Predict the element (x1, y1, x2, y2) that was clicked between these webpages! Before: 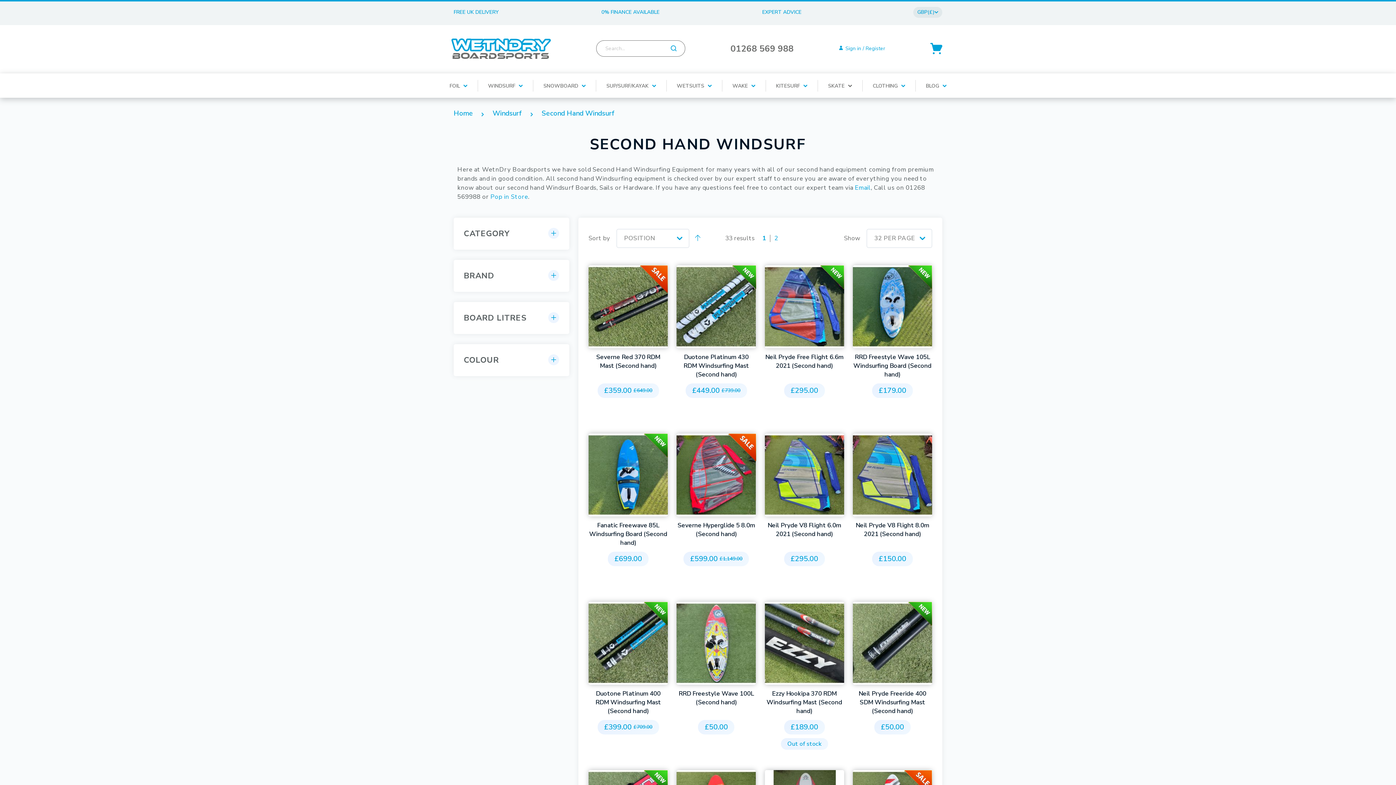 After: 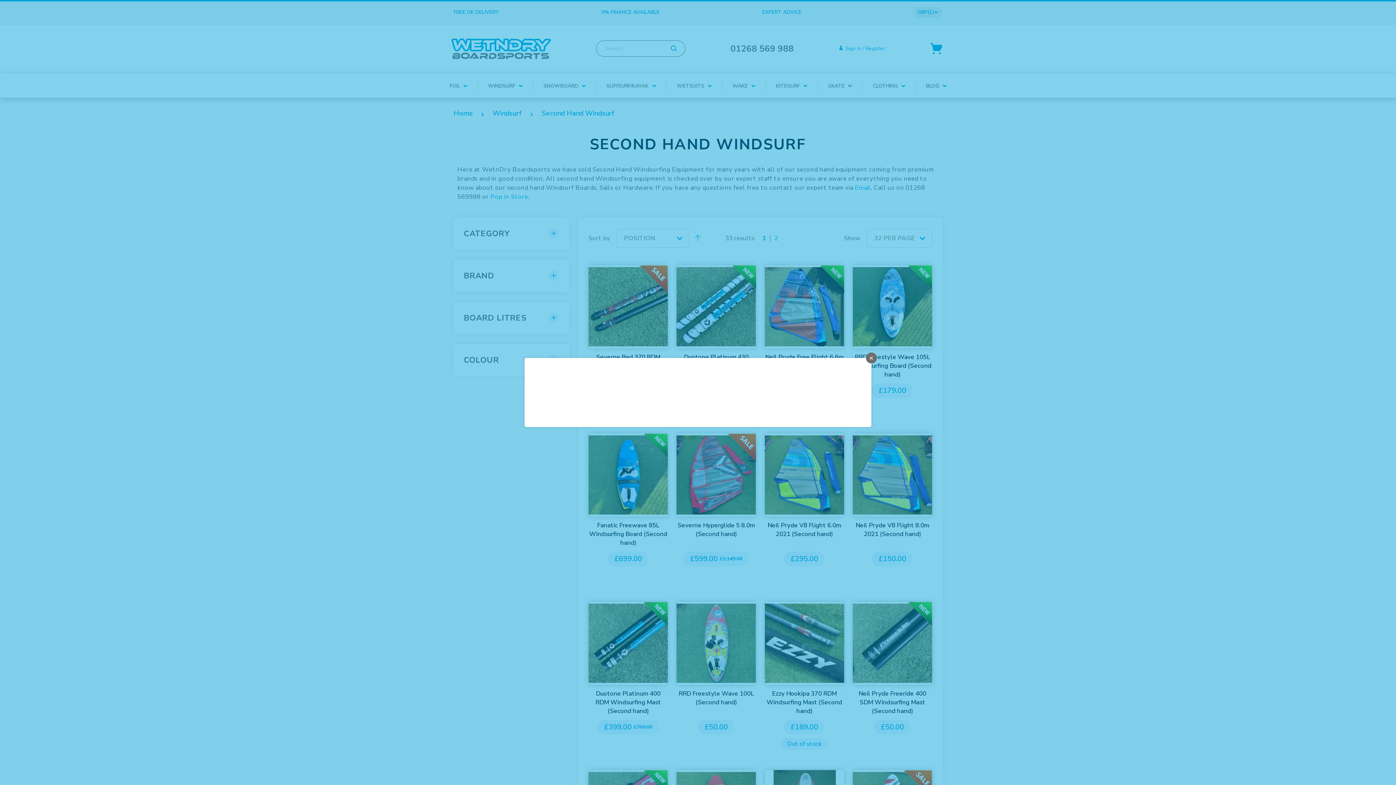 Action: bbox: (676, 602, 756, 685)